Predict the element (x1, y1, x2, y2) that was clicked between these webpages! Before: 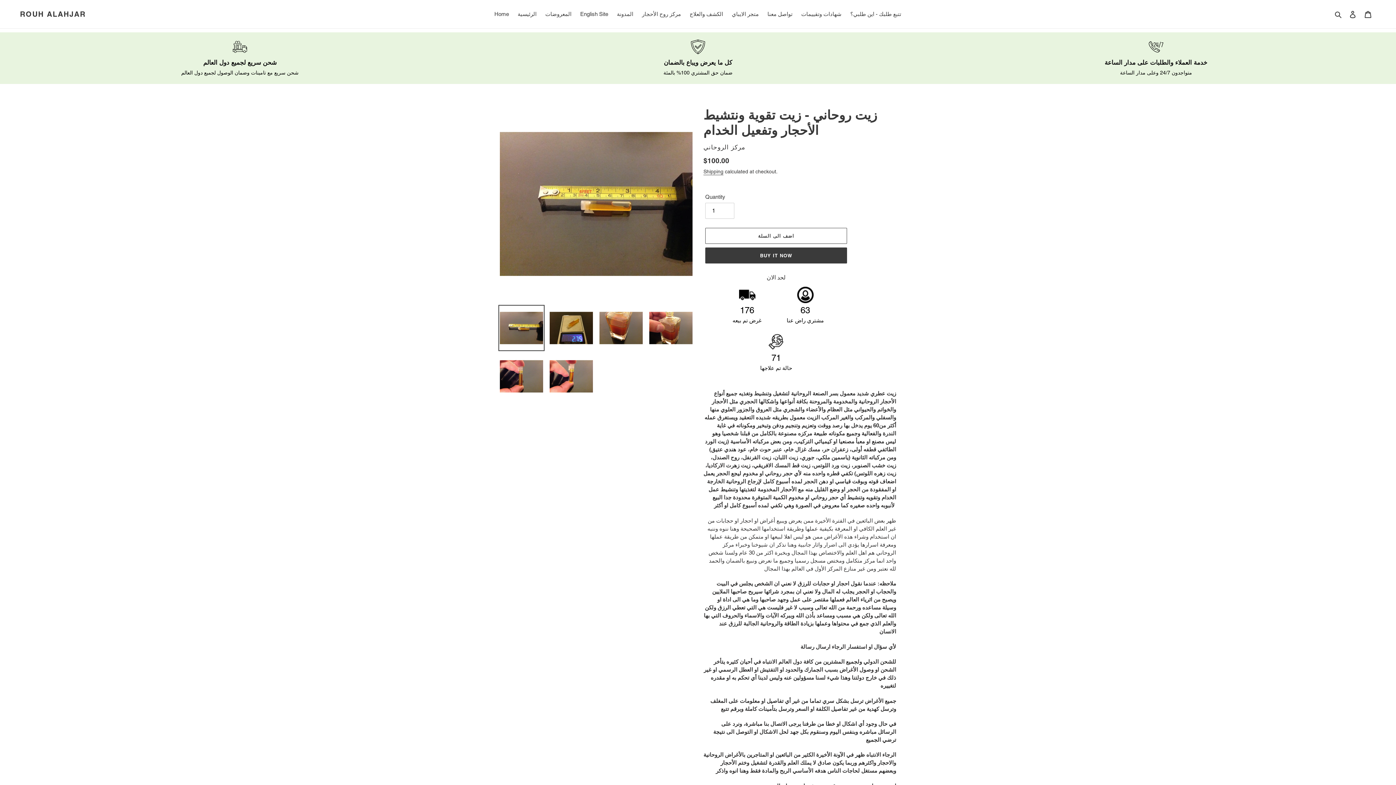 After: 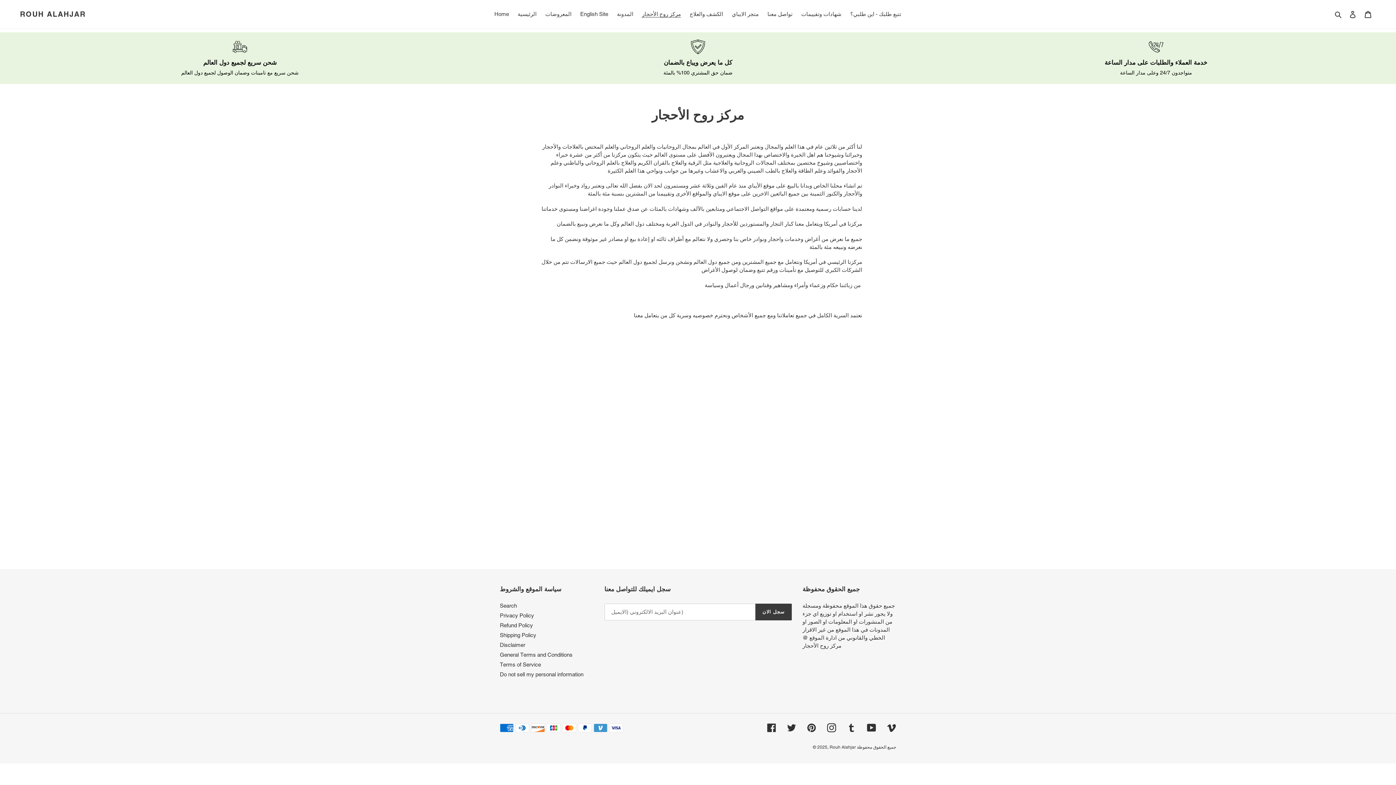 Action: bbox: (638, 9, 684, 19) label: مركز روح الأحجار